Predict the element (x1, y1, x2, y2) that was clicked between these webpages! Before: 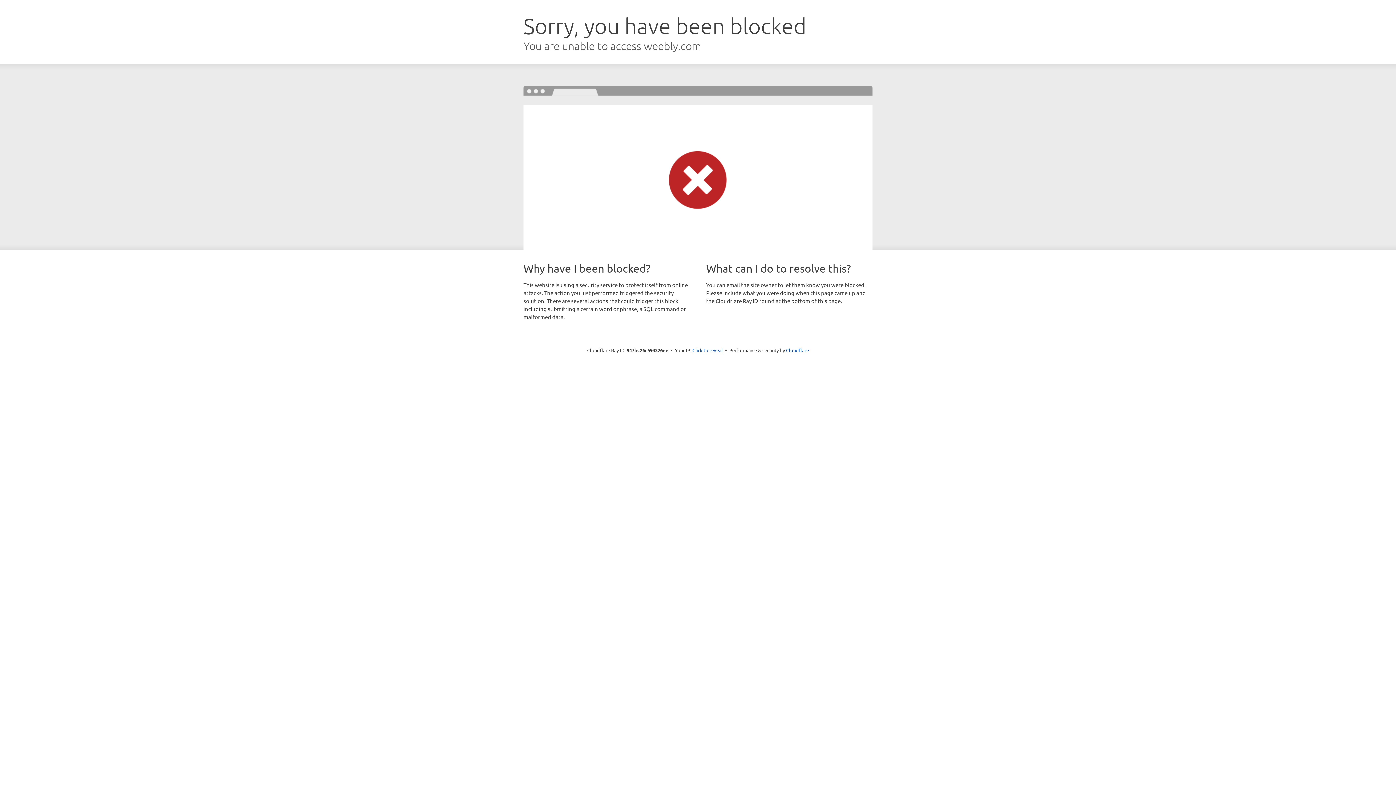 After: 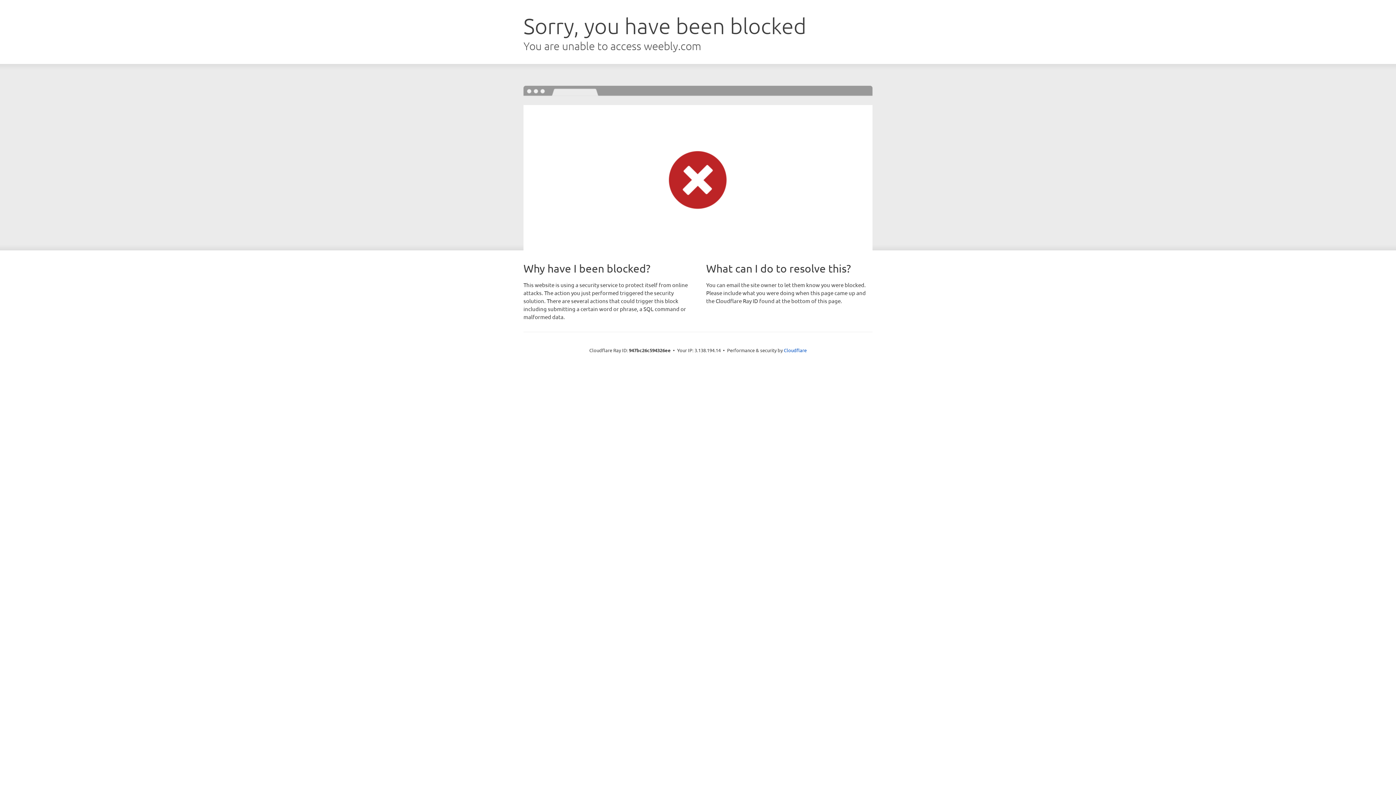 Action: bbox: (692, 346, 723, 353) label: Click to reveal